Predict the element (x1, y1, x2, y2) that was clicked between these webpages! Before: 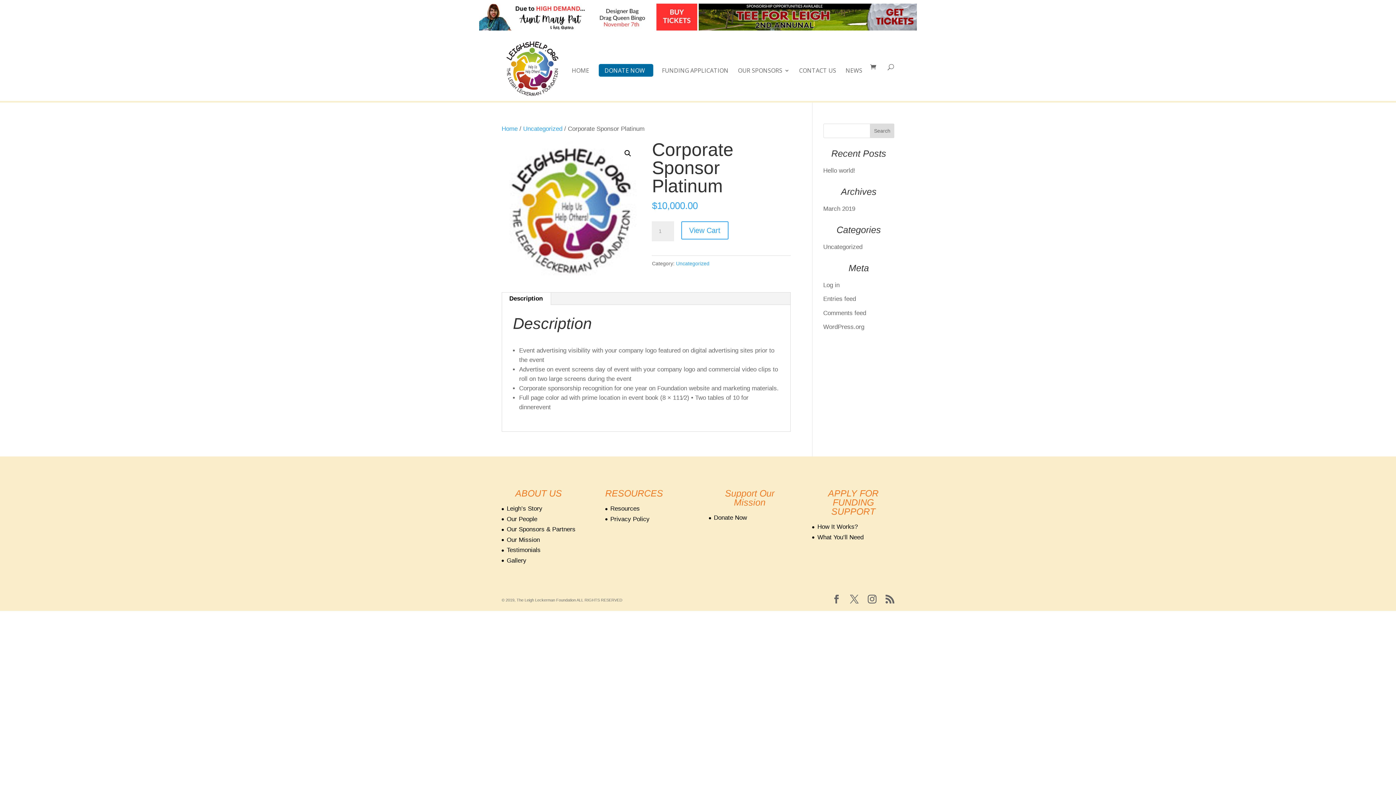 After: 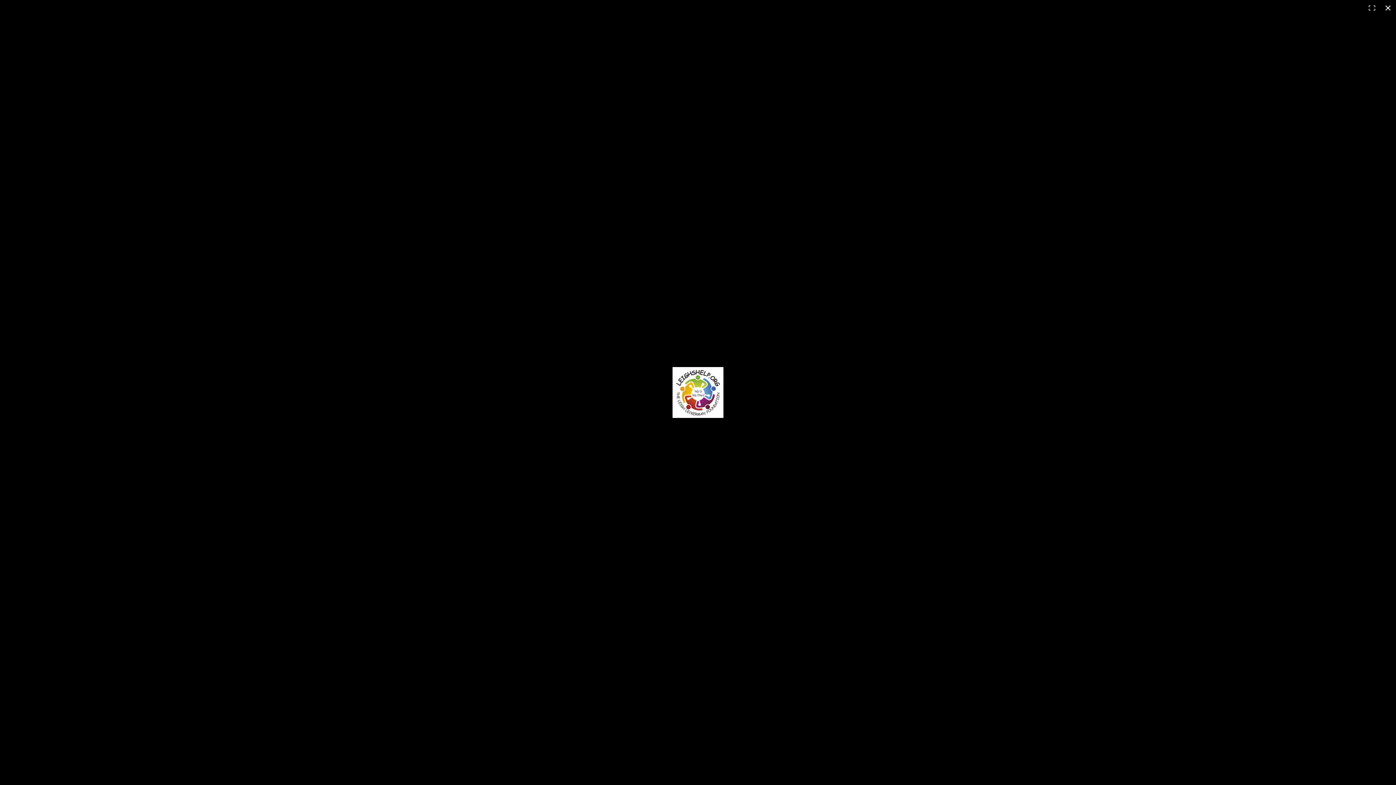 Action: label: View full-screen image gallery bbox: (621, 146, 634, 159)